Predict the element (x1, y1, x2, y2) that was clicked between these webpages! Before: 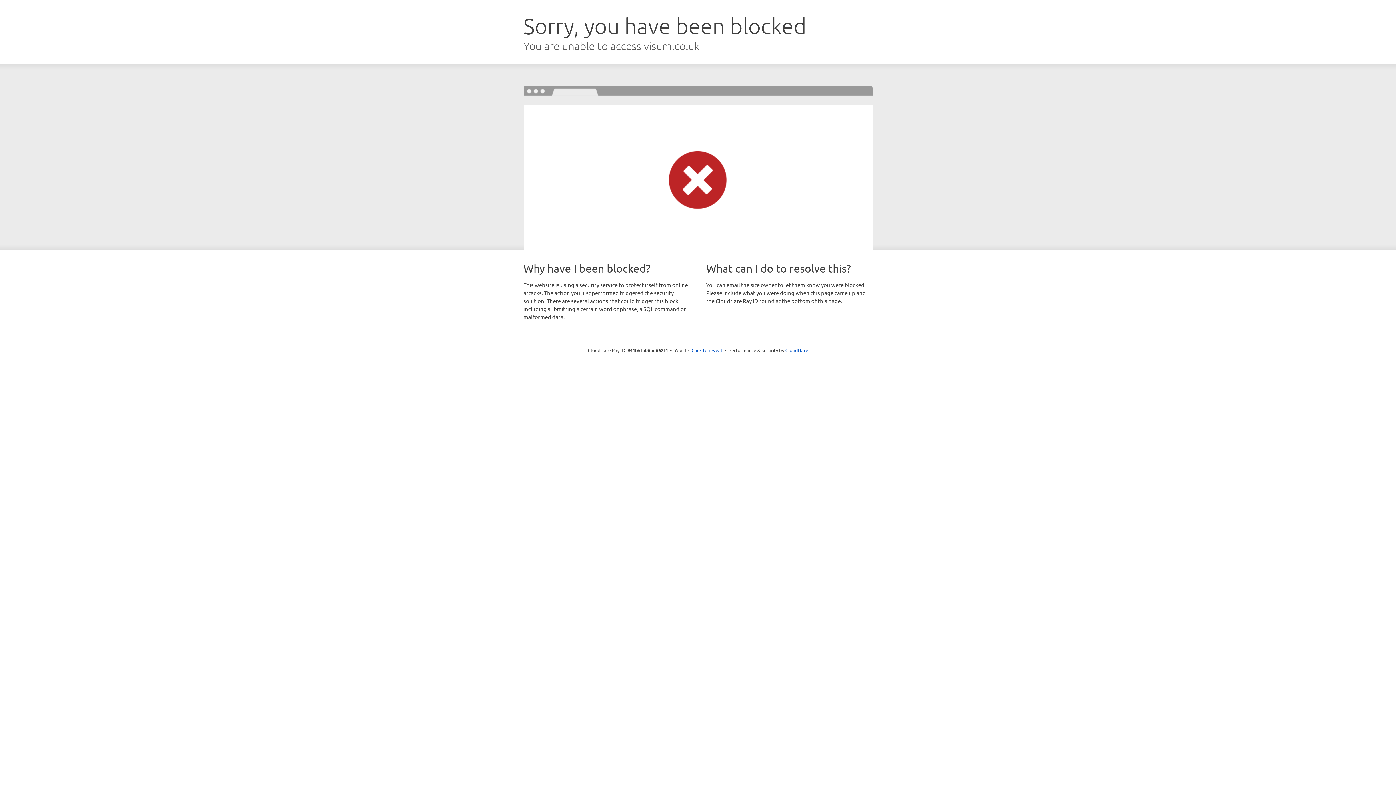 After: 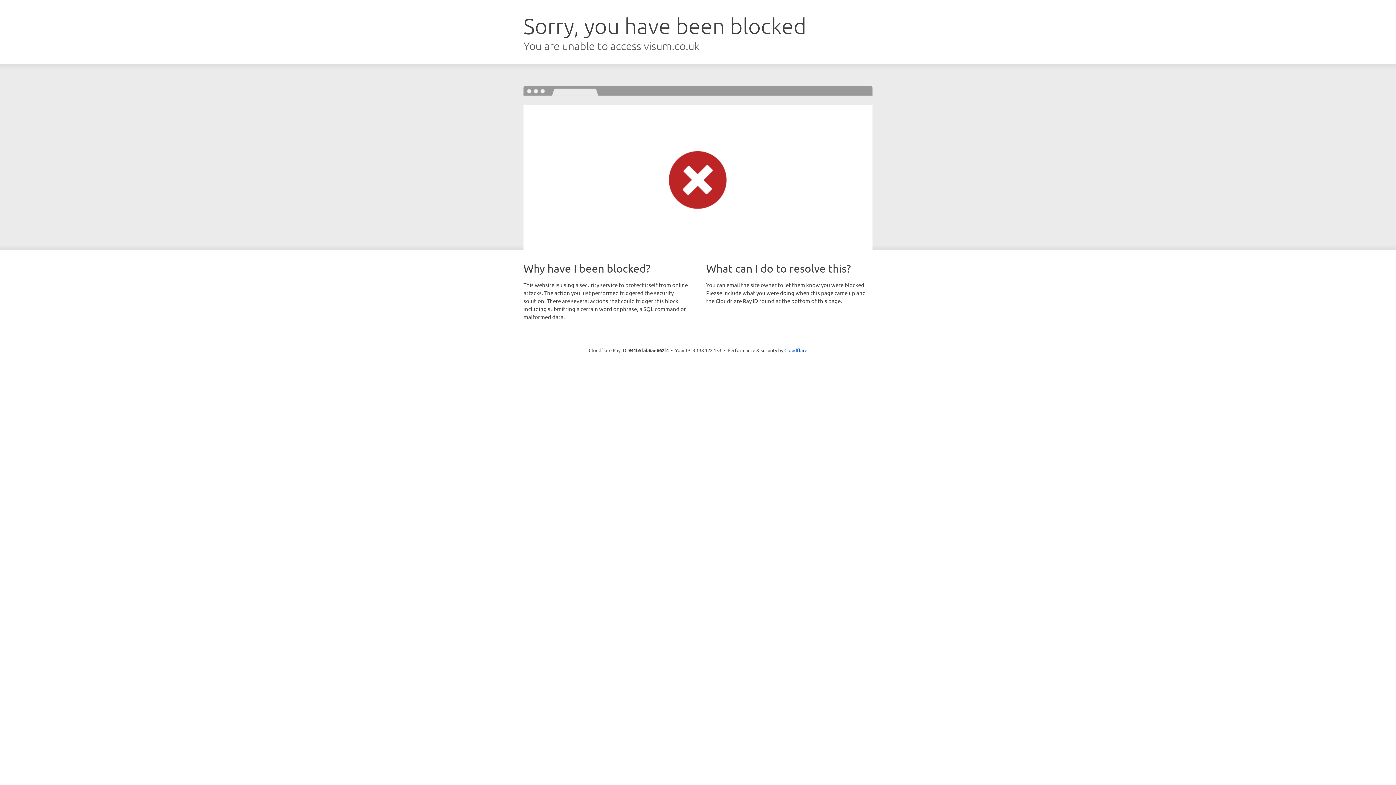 Action: label: Click to reveal bbox: (691, 346, 722, 353)